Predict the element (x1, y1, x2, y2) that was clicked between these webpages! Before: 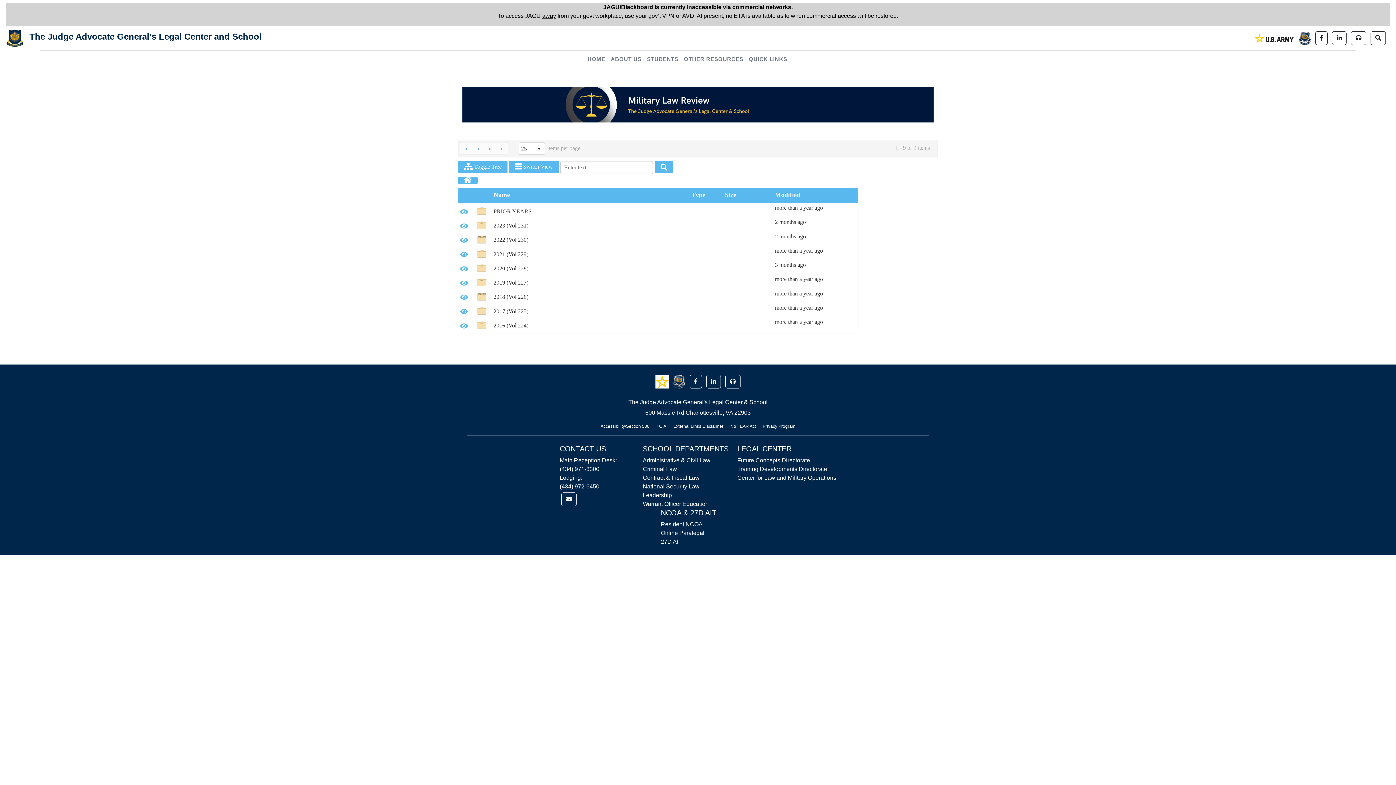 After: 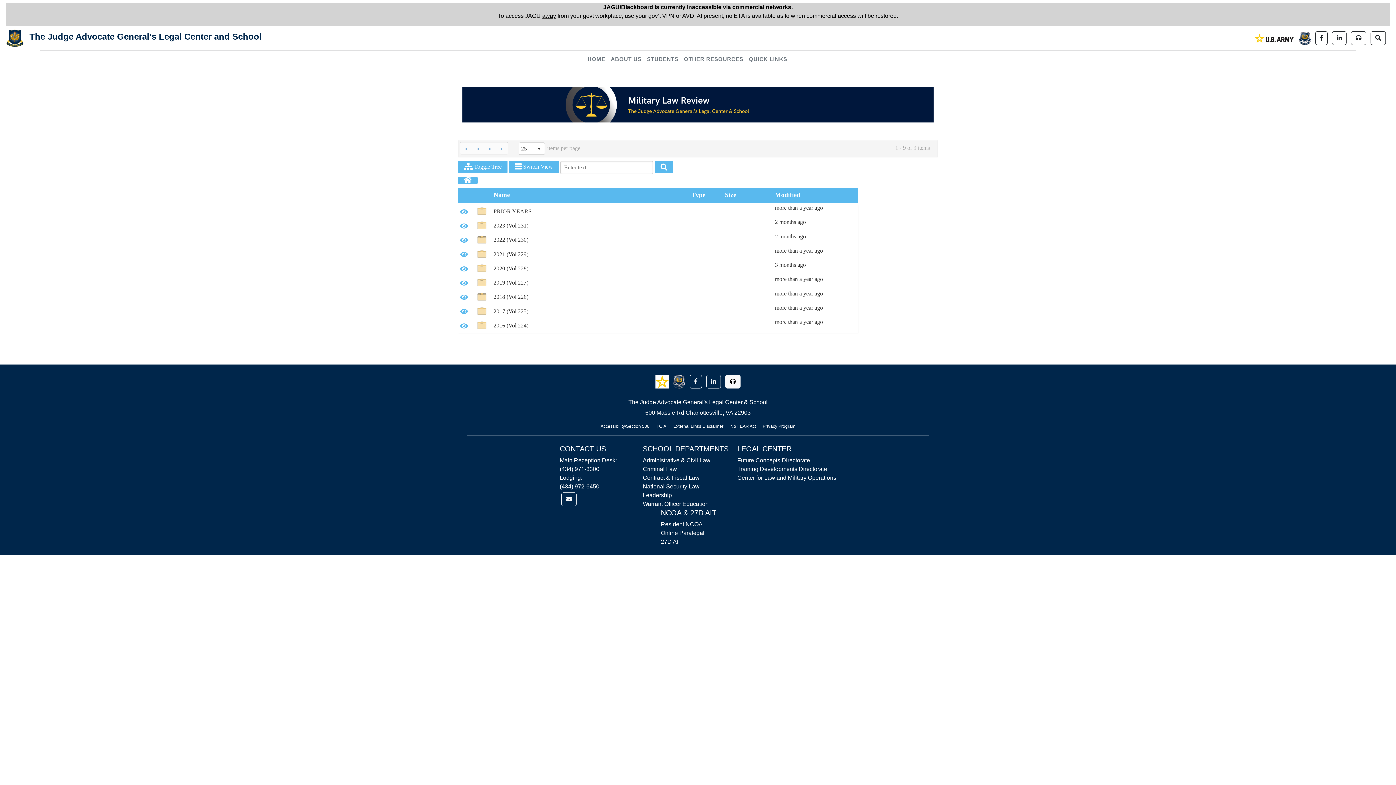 Action: bbox: (725, 374, 740, 388) label: TJAGLCS Podcasts